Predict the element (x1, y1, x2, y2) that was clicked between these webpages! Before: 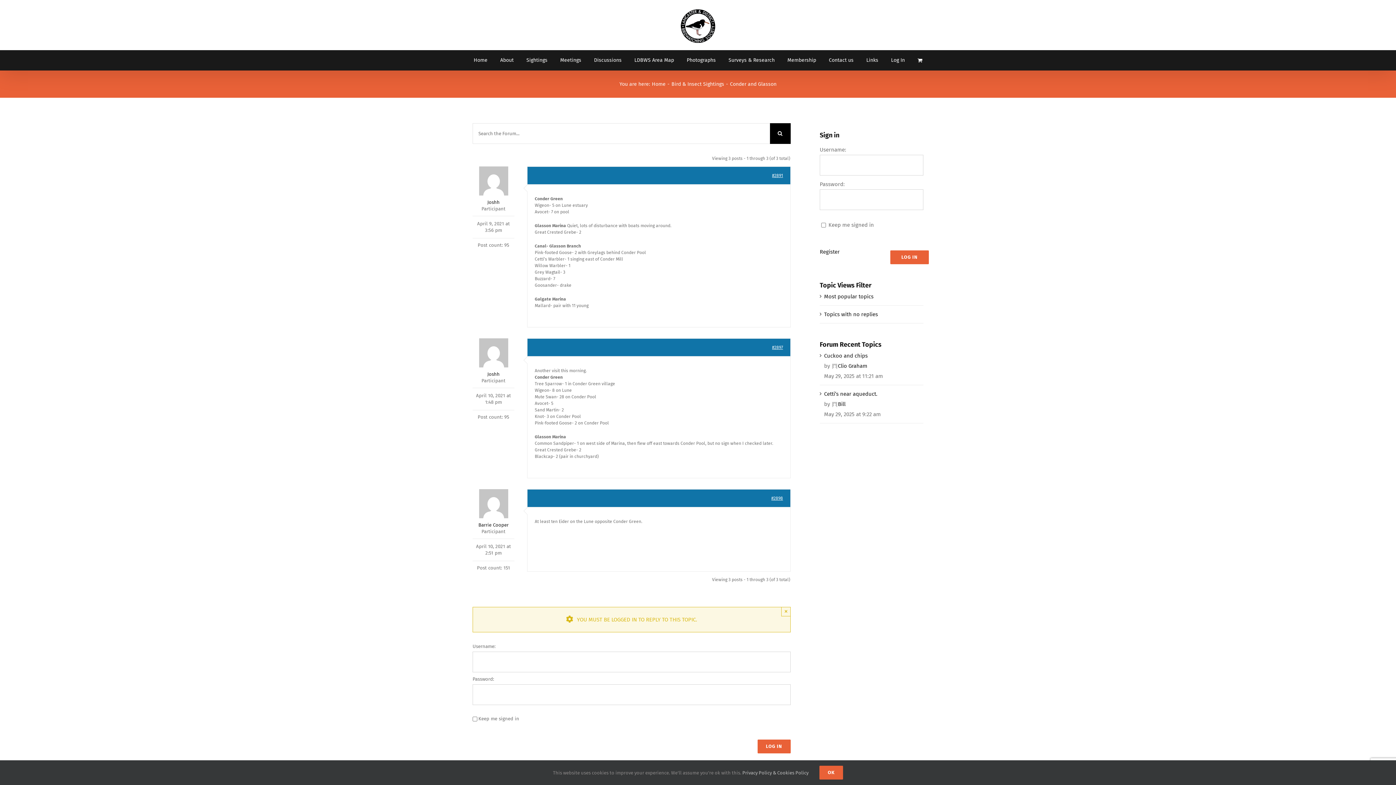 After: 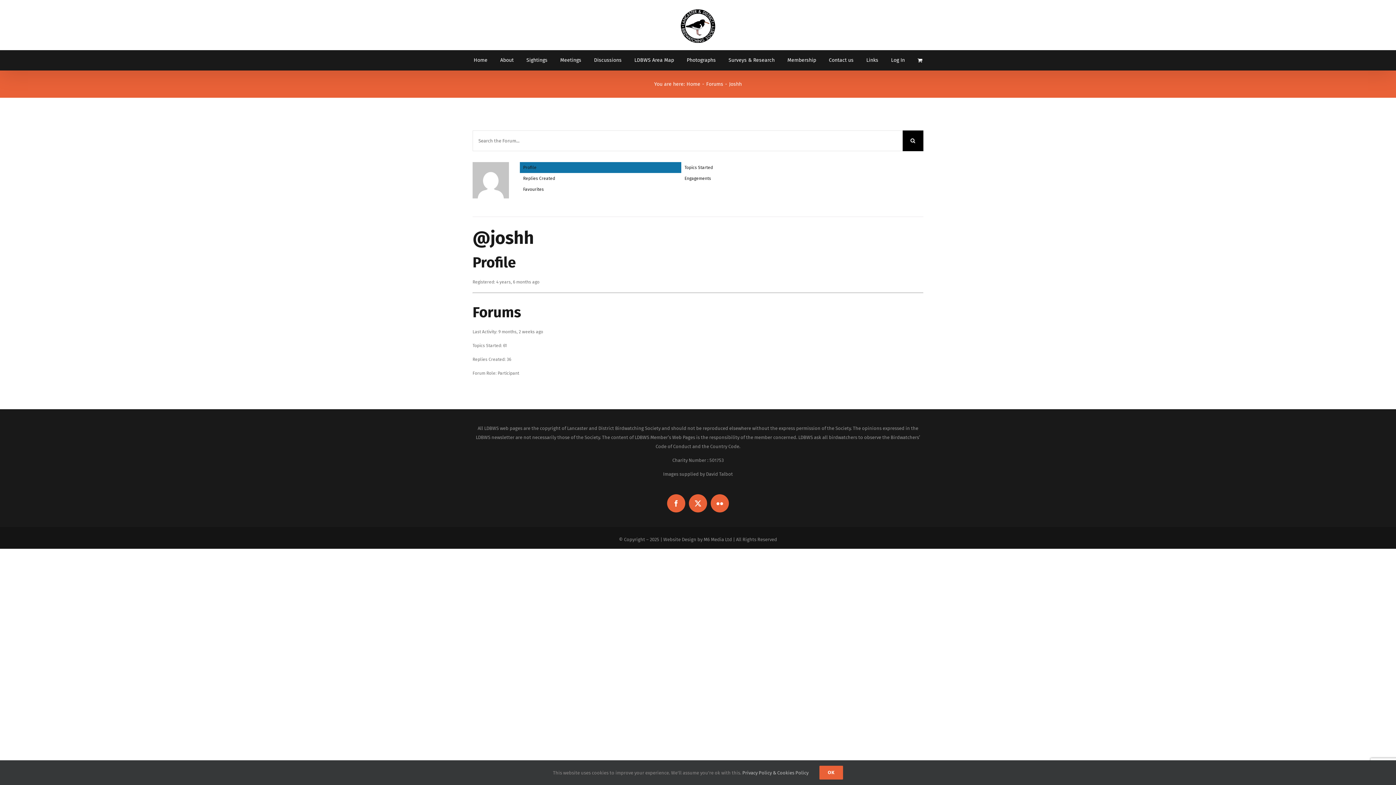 Action: label: Joshh bbox: (472, 199, 514, 205)